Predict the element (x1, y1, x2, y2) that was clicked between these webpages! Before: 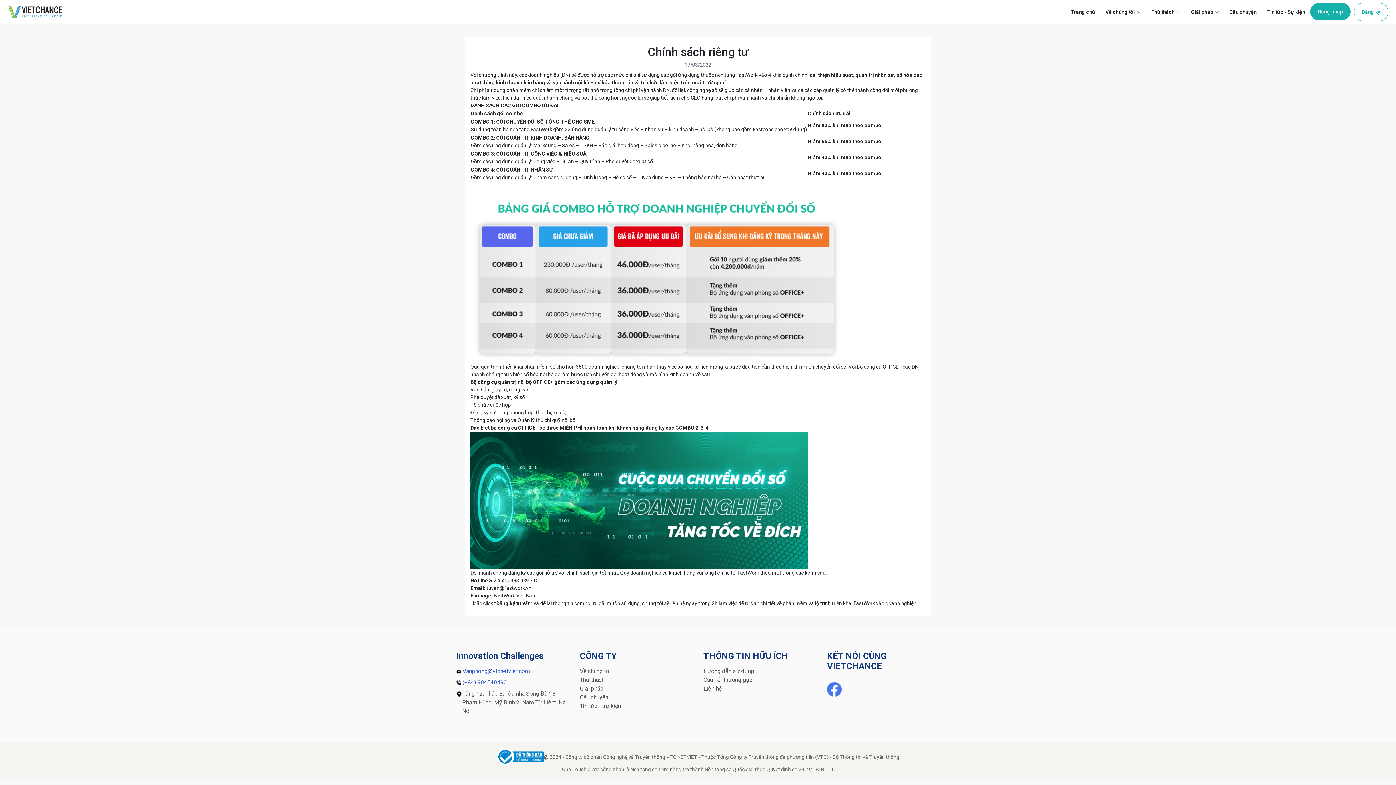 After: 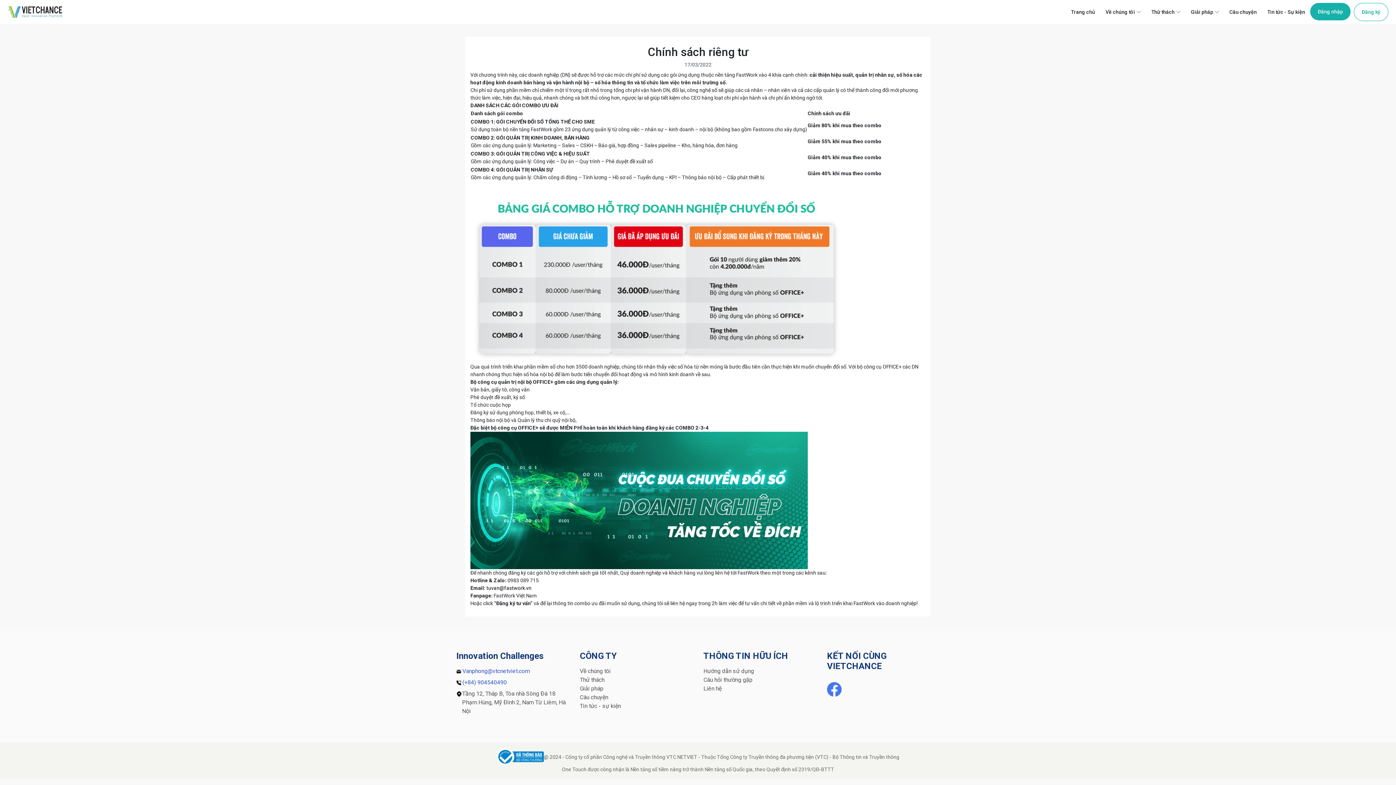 Action: bbox: (486, 585, 531, 591) label: tuvan@fastwork.vn